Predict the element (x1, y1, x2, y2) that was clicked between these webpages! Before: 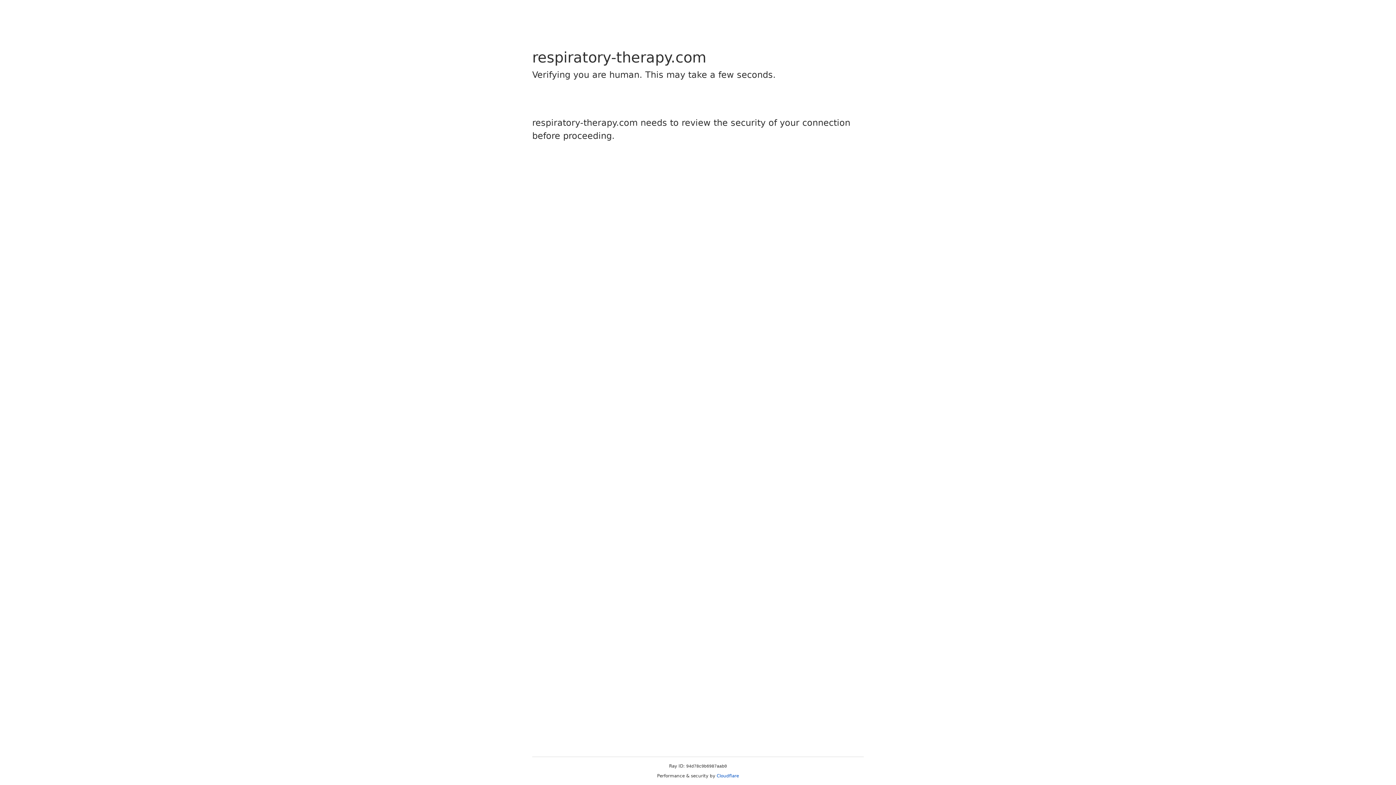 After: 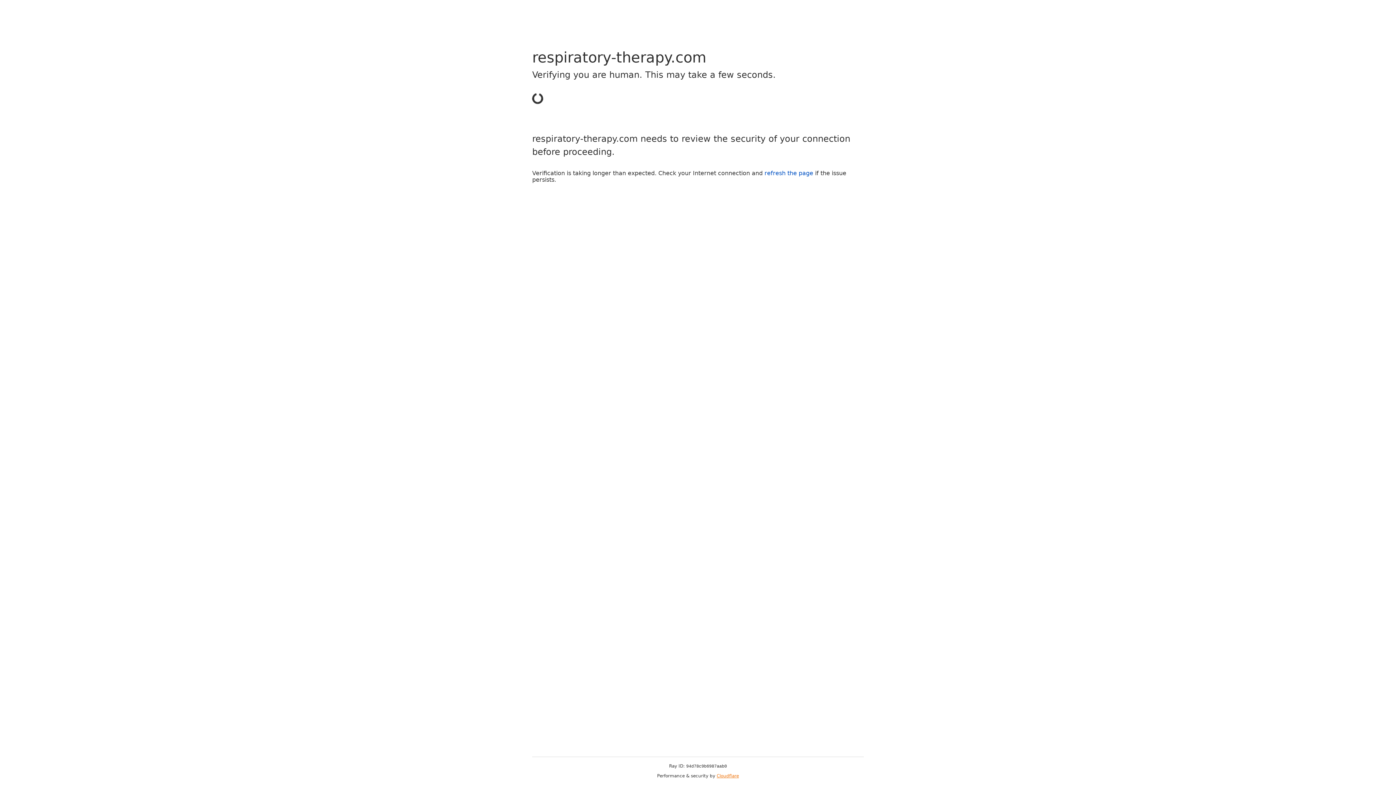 Action: bbox: (716, 773, 739, 778) label: Cloudflare